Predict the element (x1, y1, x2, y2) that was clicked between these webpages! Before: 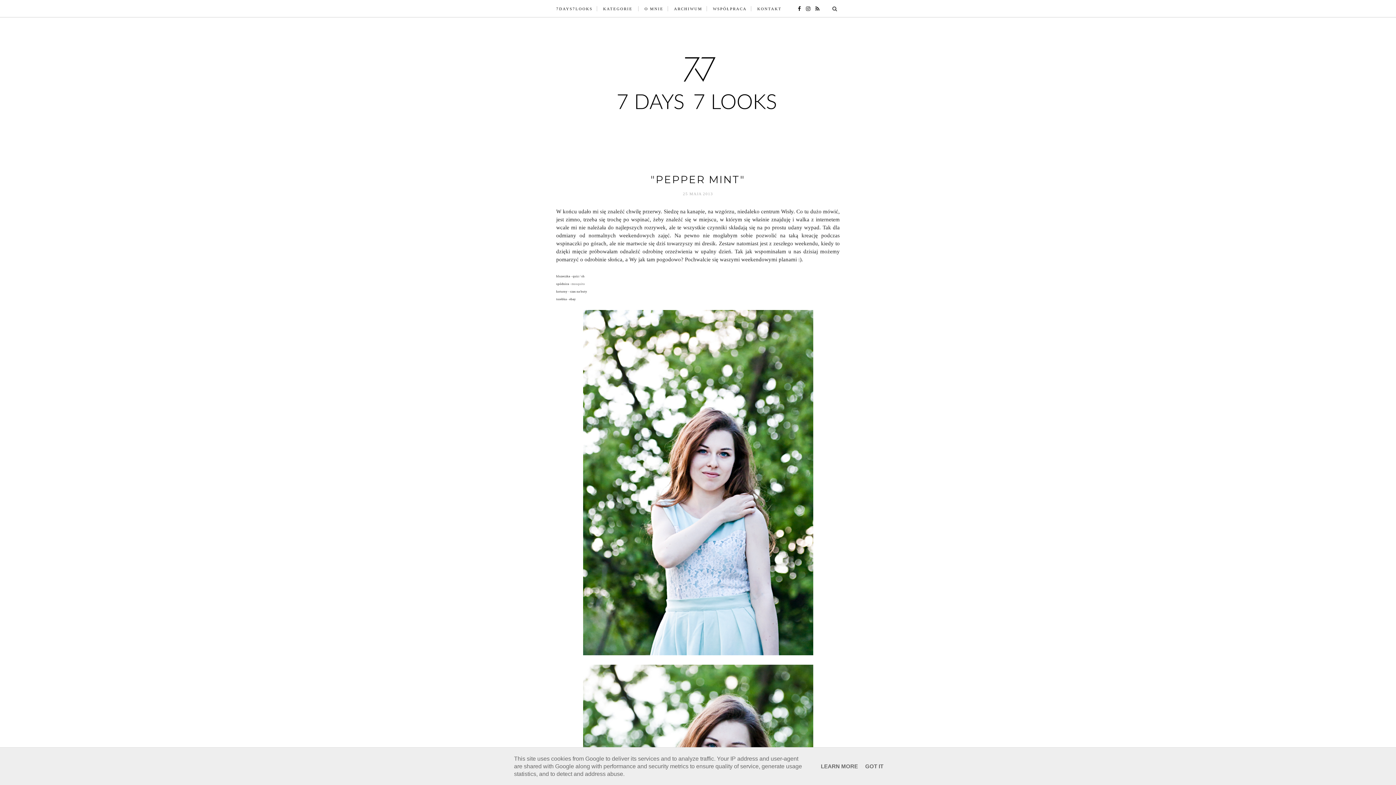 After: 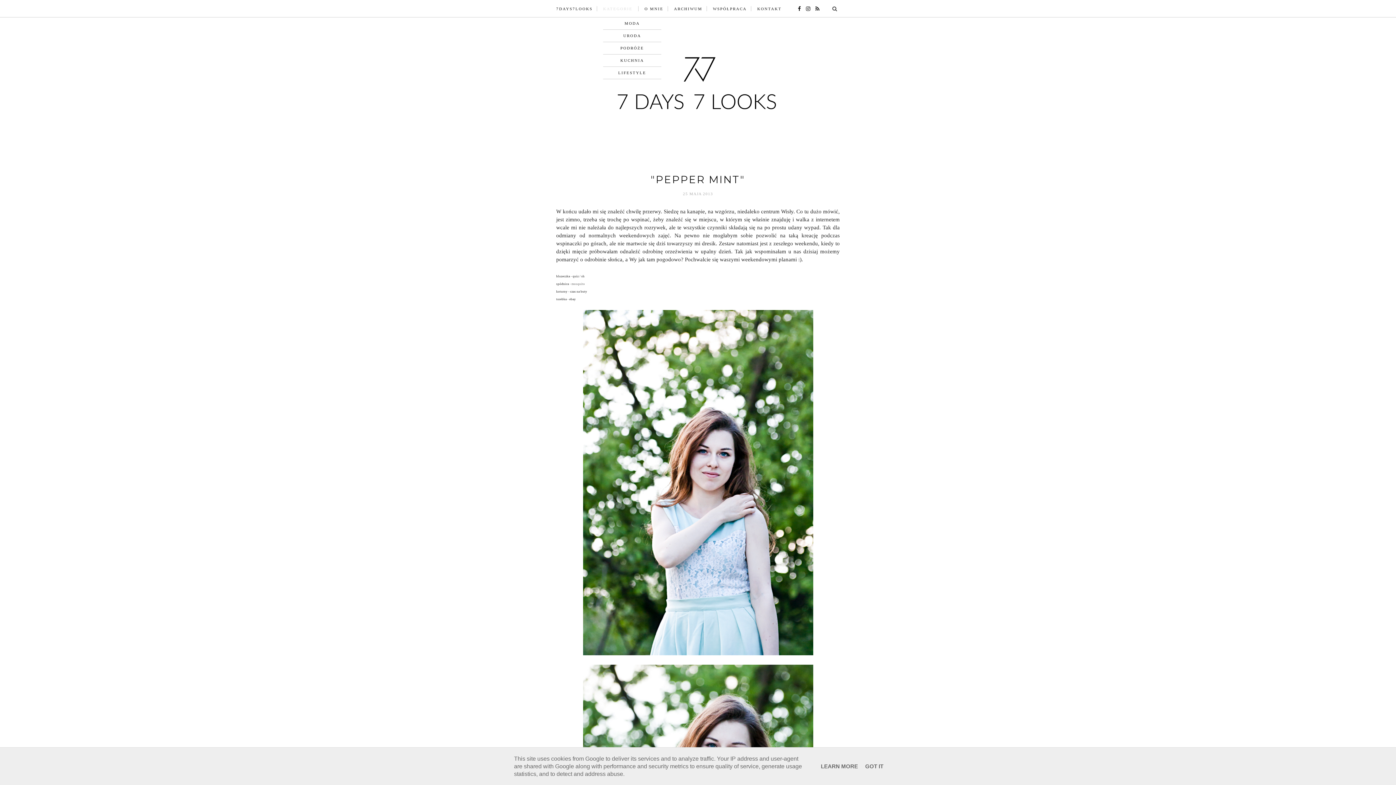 Action: bbox: (603, 0, 632, 17) label: KATEGORIE